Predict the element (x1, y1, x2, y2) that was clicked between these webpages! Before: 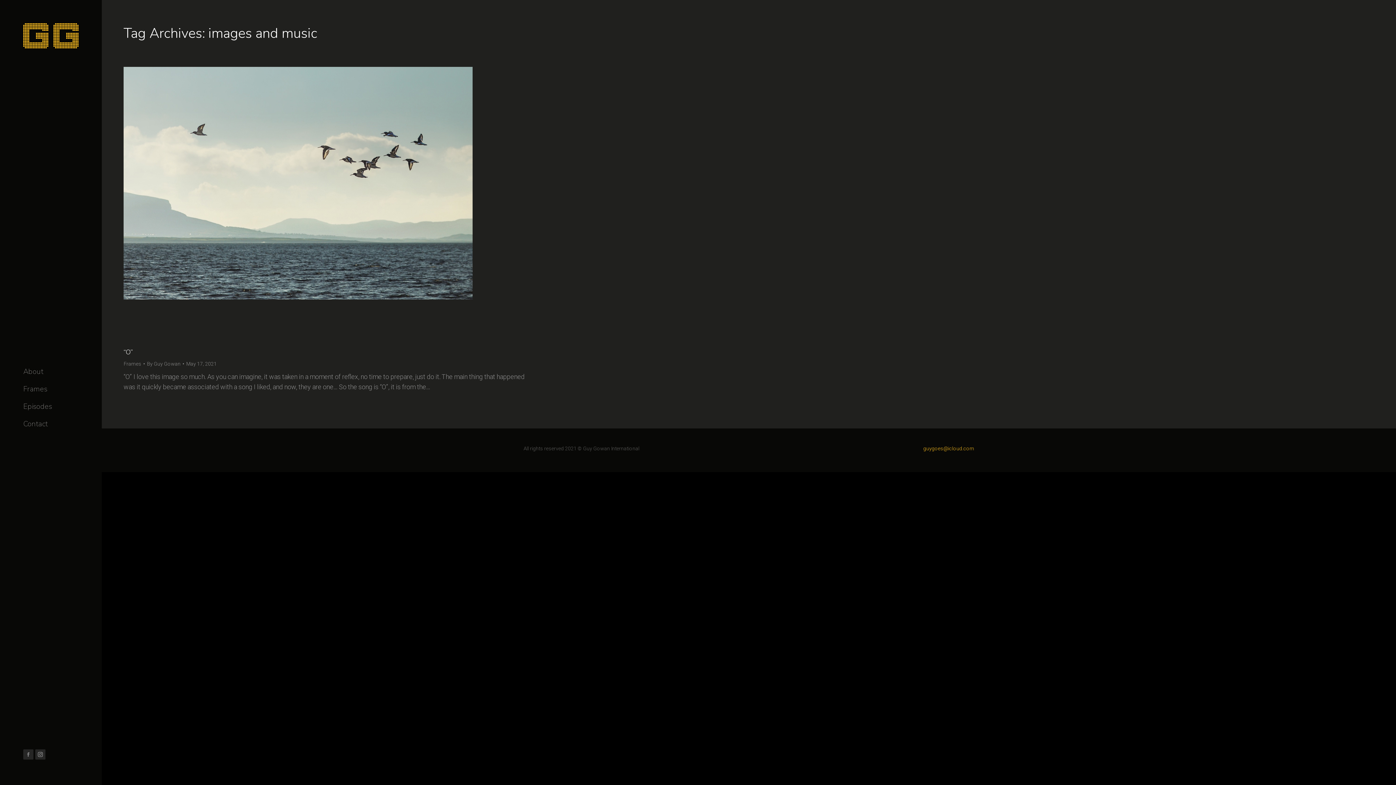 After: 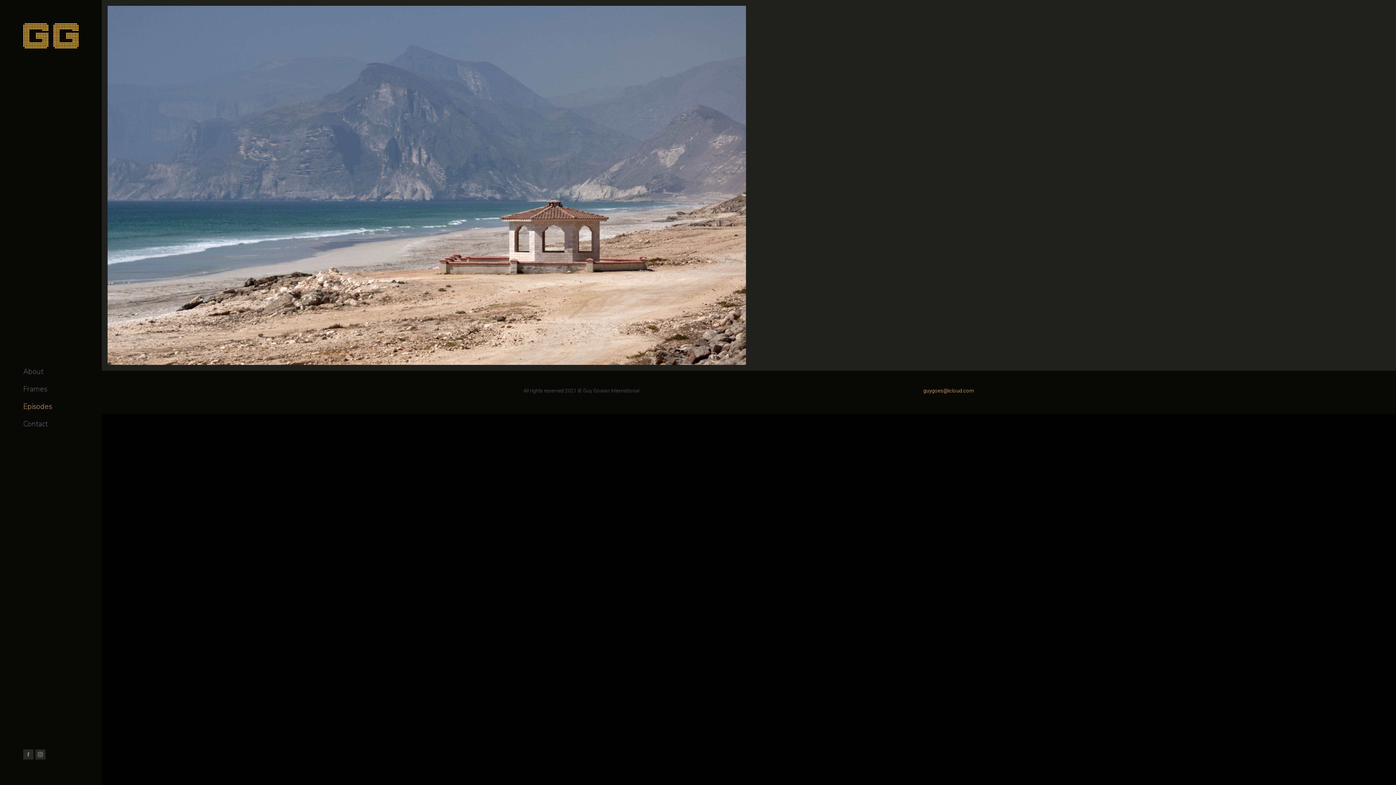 Action: label: Episodes bbox: (23, 398, 52, 415)